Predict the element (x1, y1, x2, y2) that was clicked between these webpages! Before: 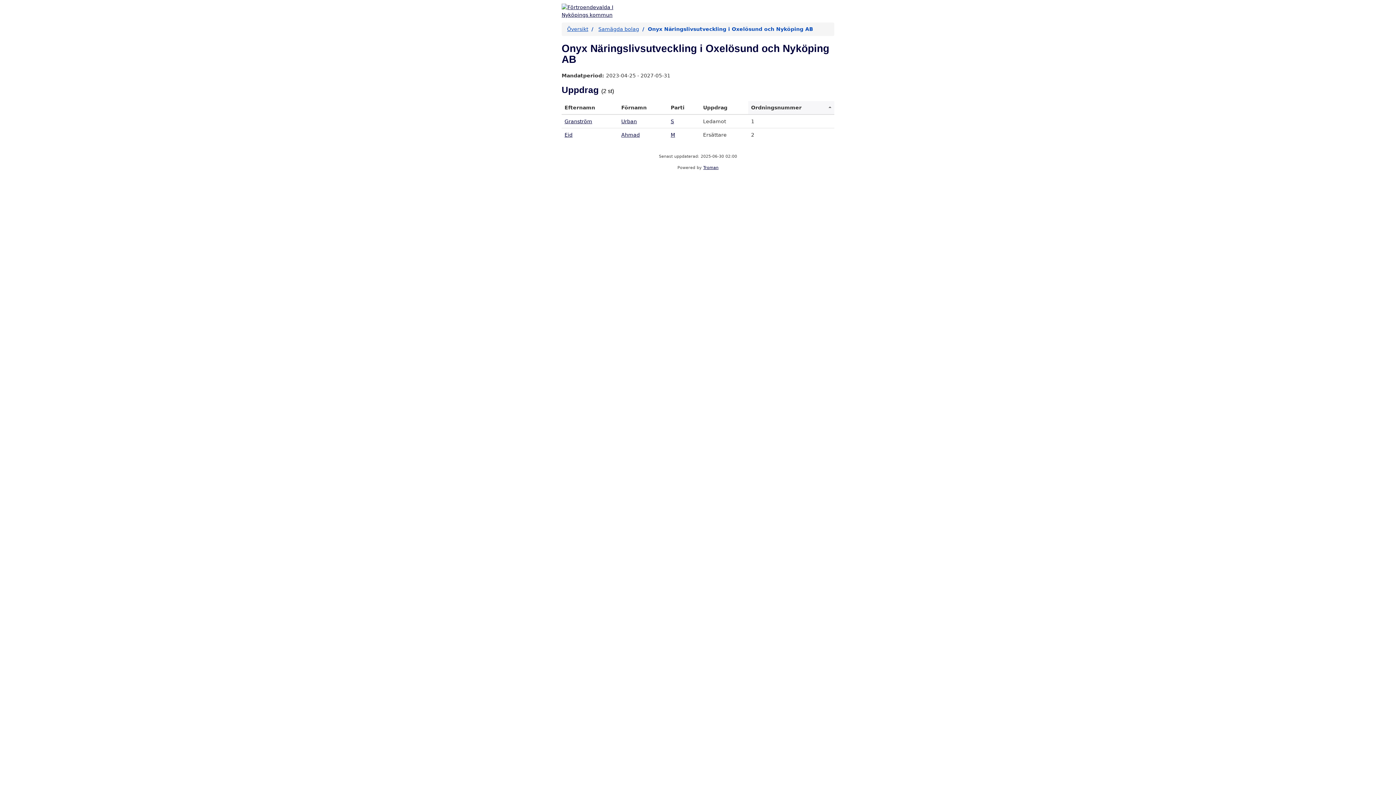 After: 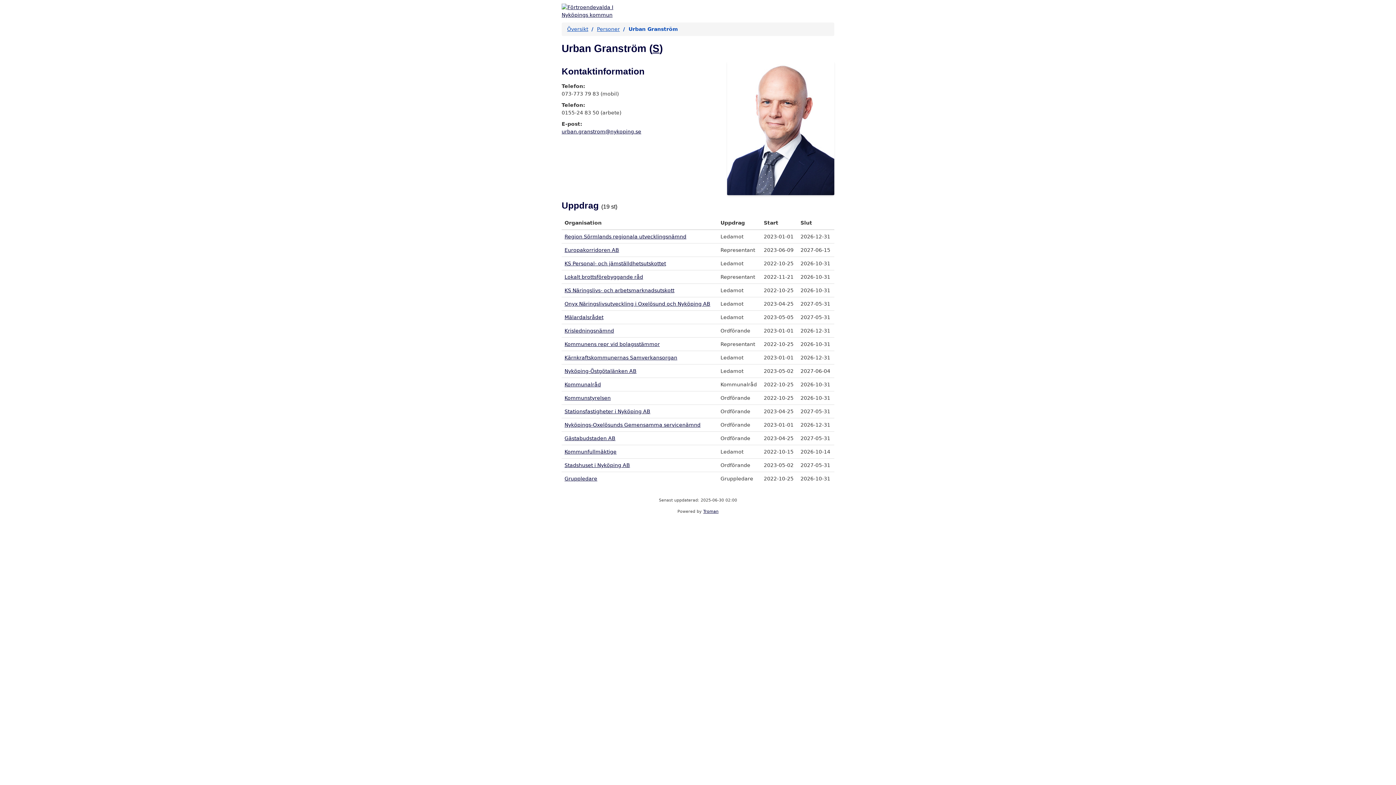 Action: label: Urban bbox: (621, 118, 637, 124)